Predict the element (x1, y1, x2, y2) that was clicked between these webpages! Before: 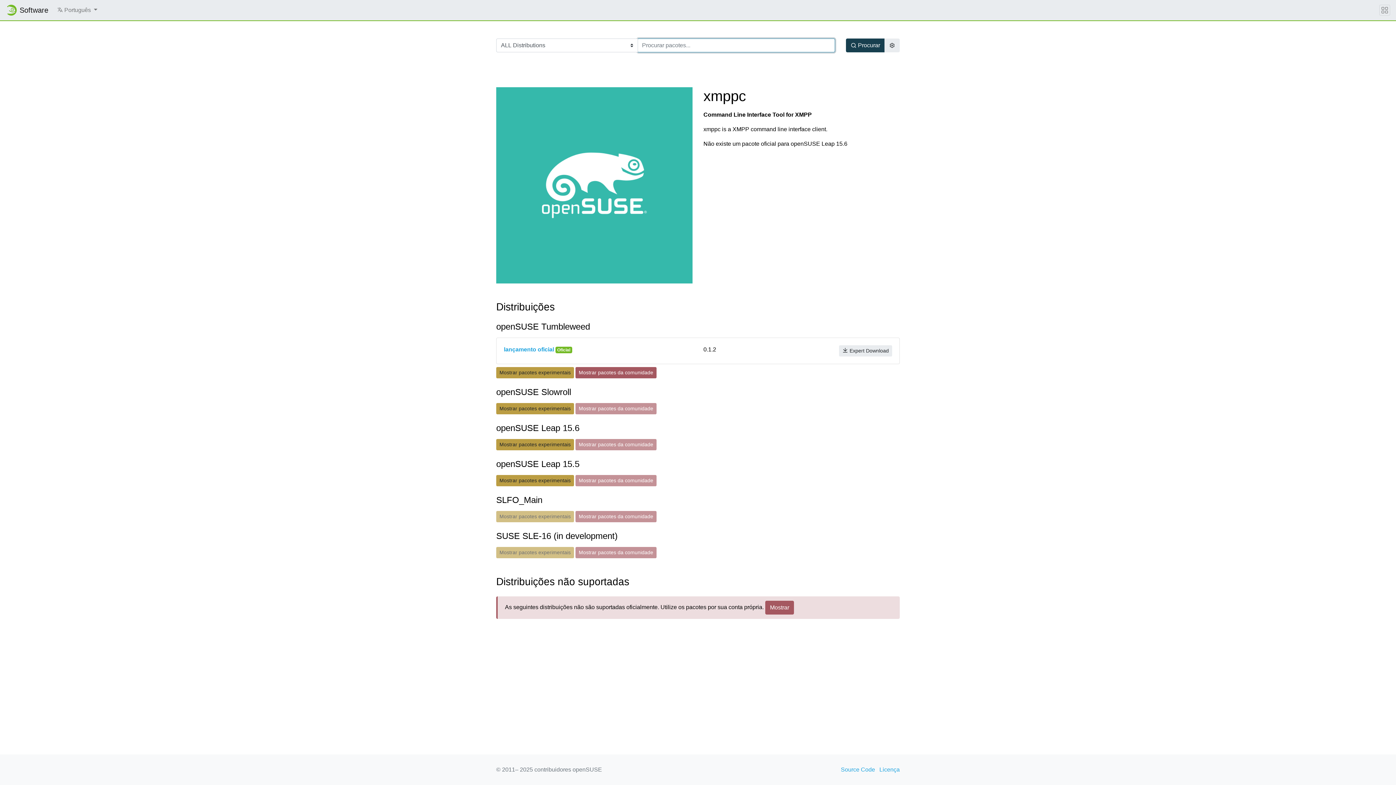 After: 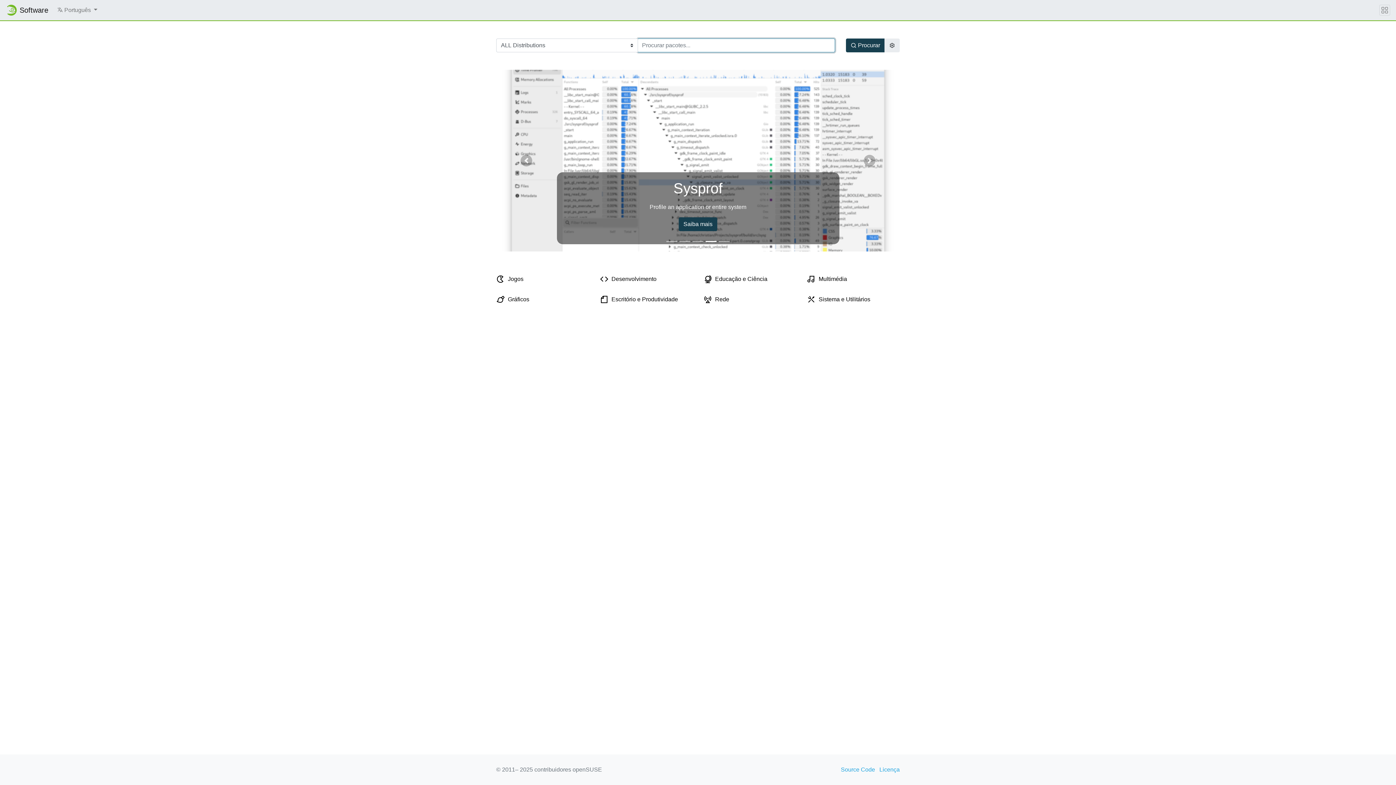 Action: label: Software bbox: (5, 2, 48, 17)